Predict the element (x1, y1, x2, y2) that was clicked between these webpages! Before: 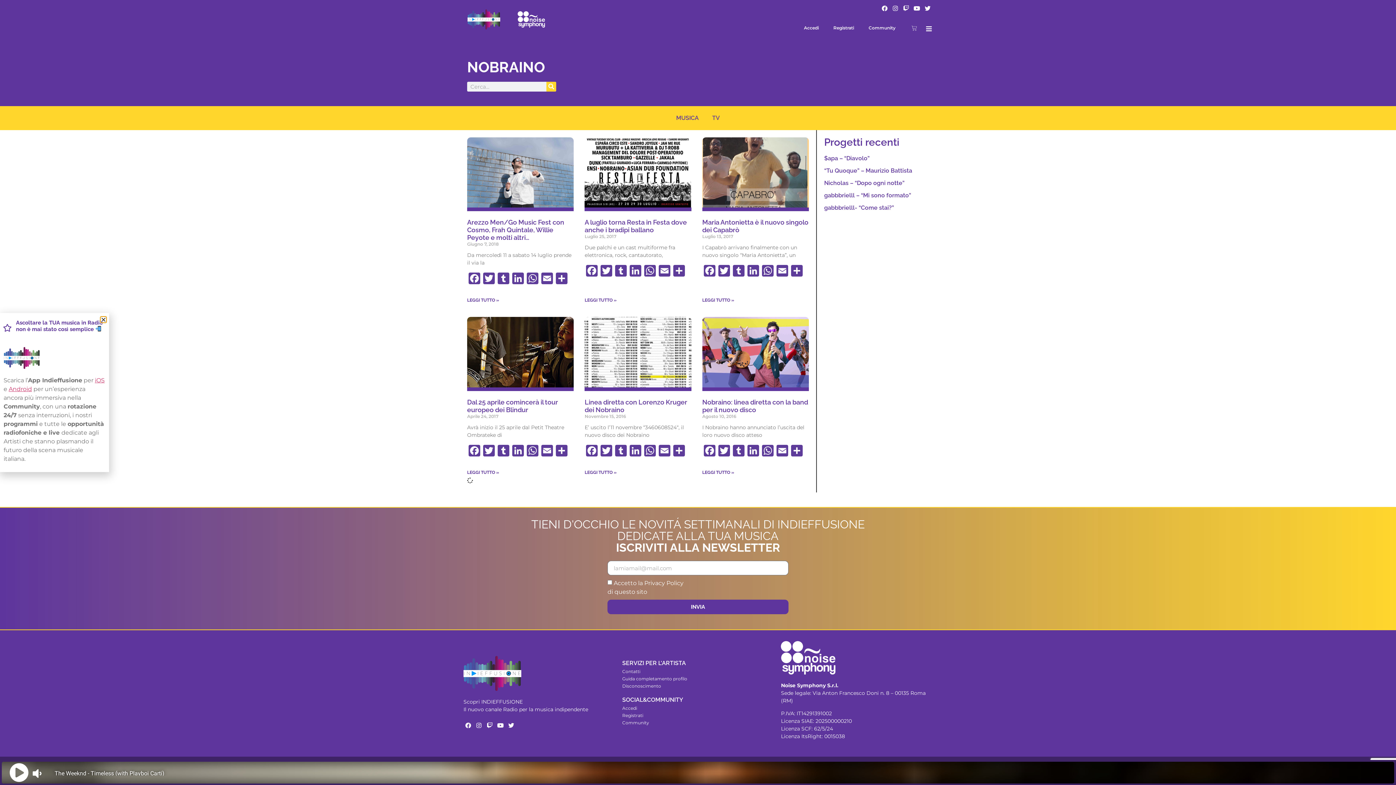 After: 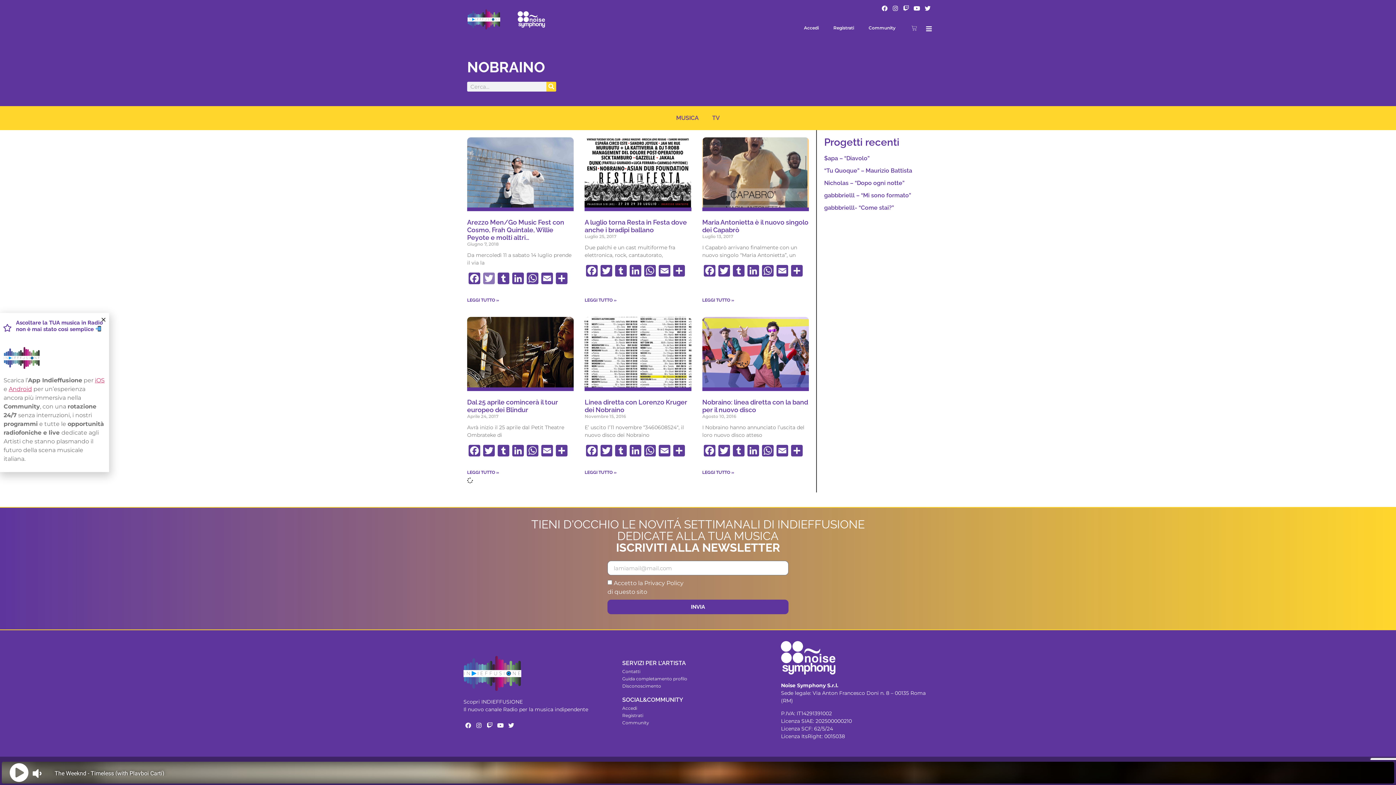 Action: bbox: (481, 272, 496, 286) label: Twitter